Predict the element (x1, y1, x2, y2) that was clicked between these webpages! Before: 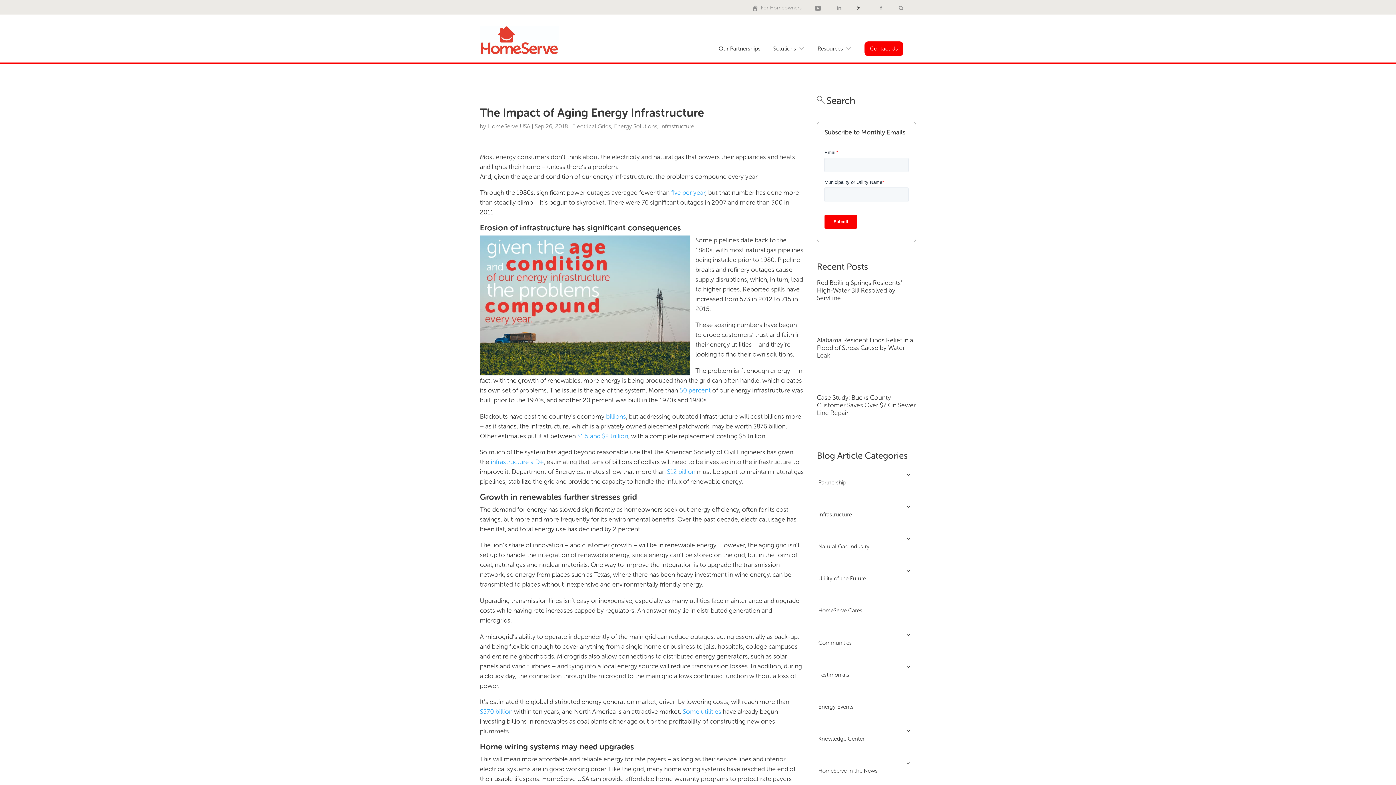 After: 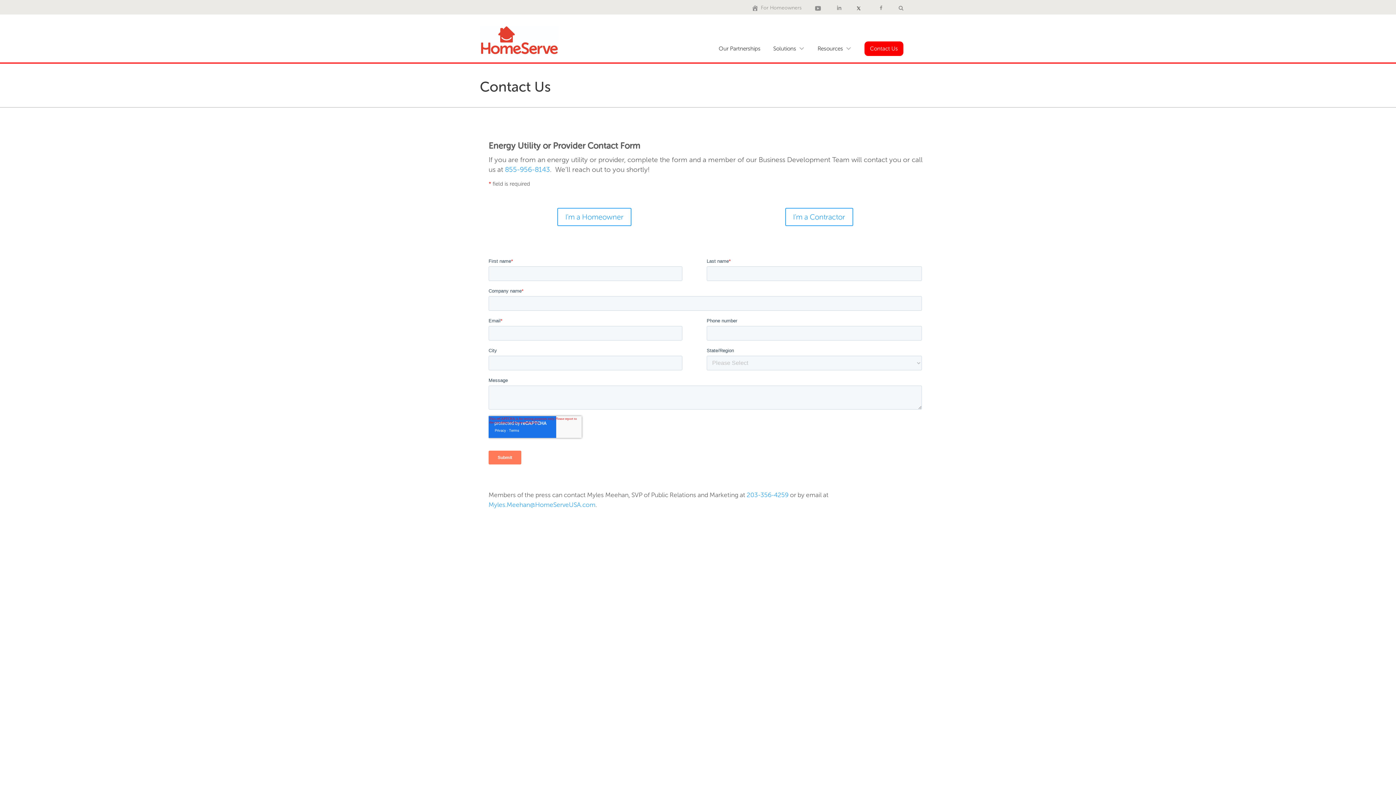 Action: label: Contact Us bbox: (864, 41, 903, 56)